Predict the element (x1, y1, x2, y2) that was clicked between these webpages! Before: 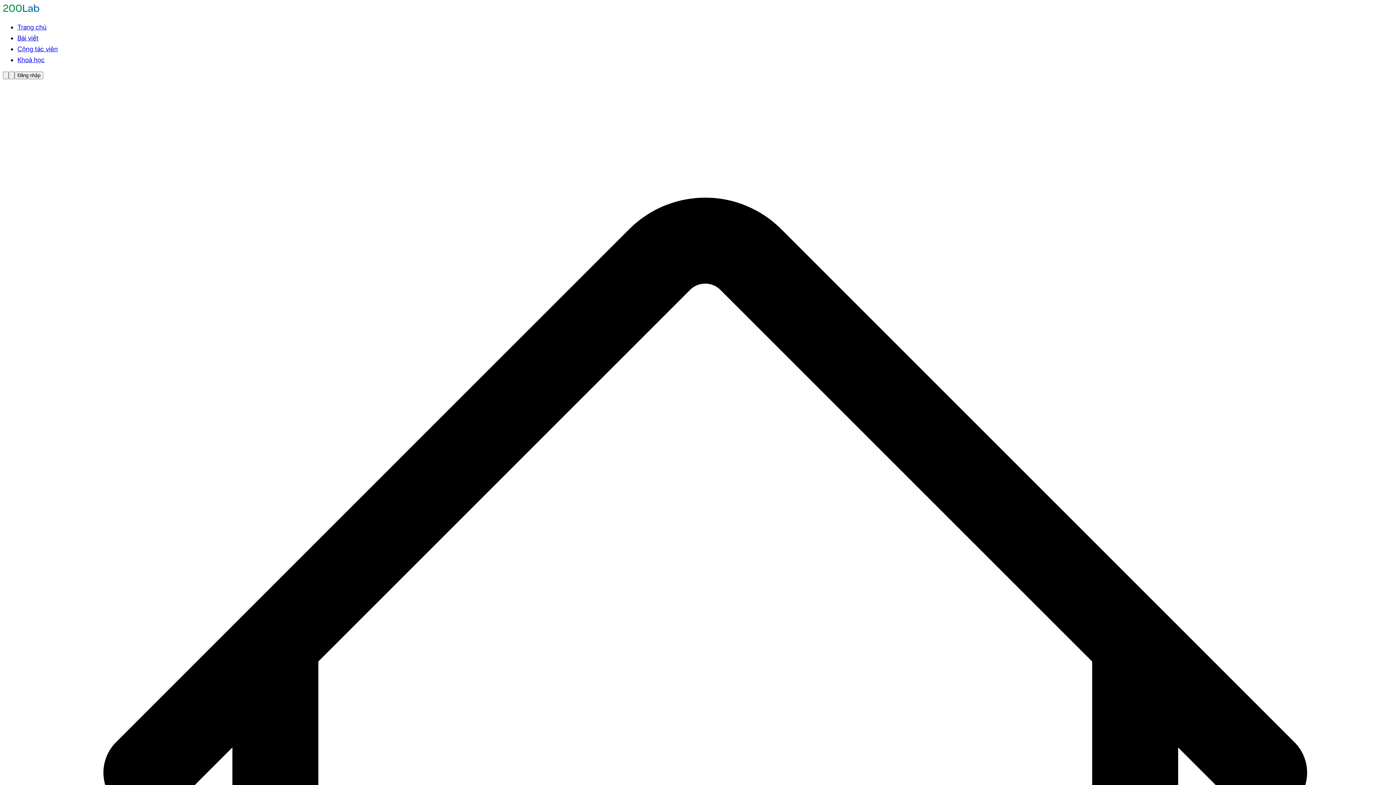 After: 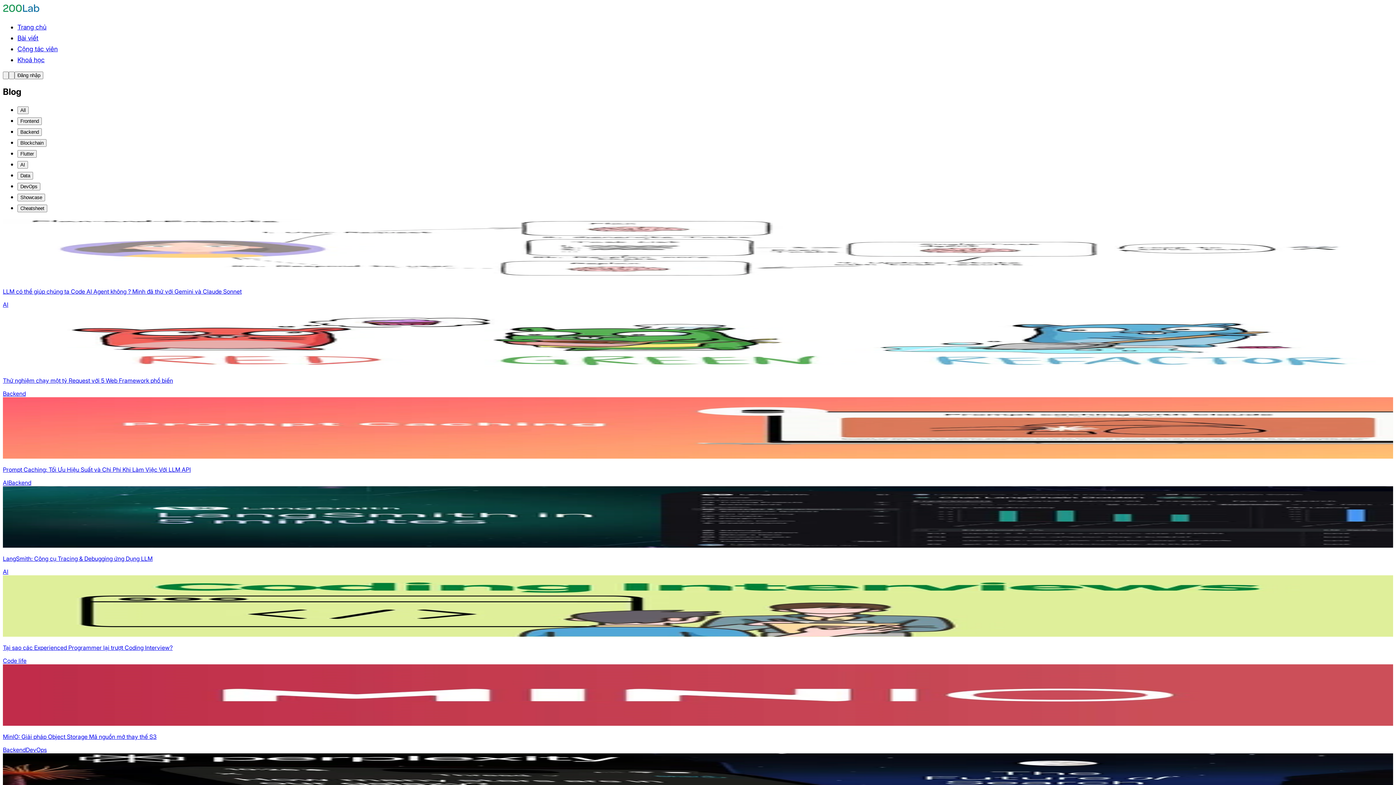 Action: bbox: (17, 34, 38, 41) label: Bài viết